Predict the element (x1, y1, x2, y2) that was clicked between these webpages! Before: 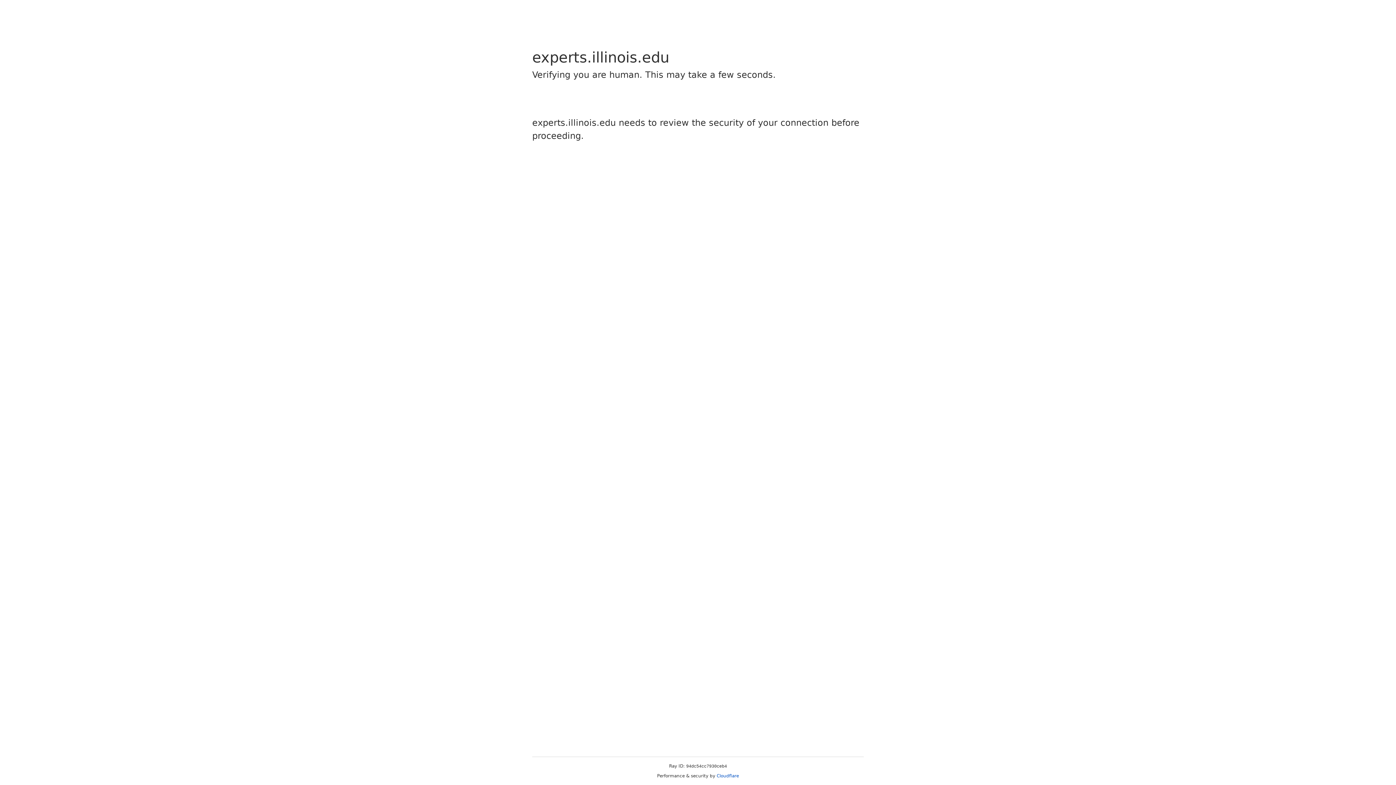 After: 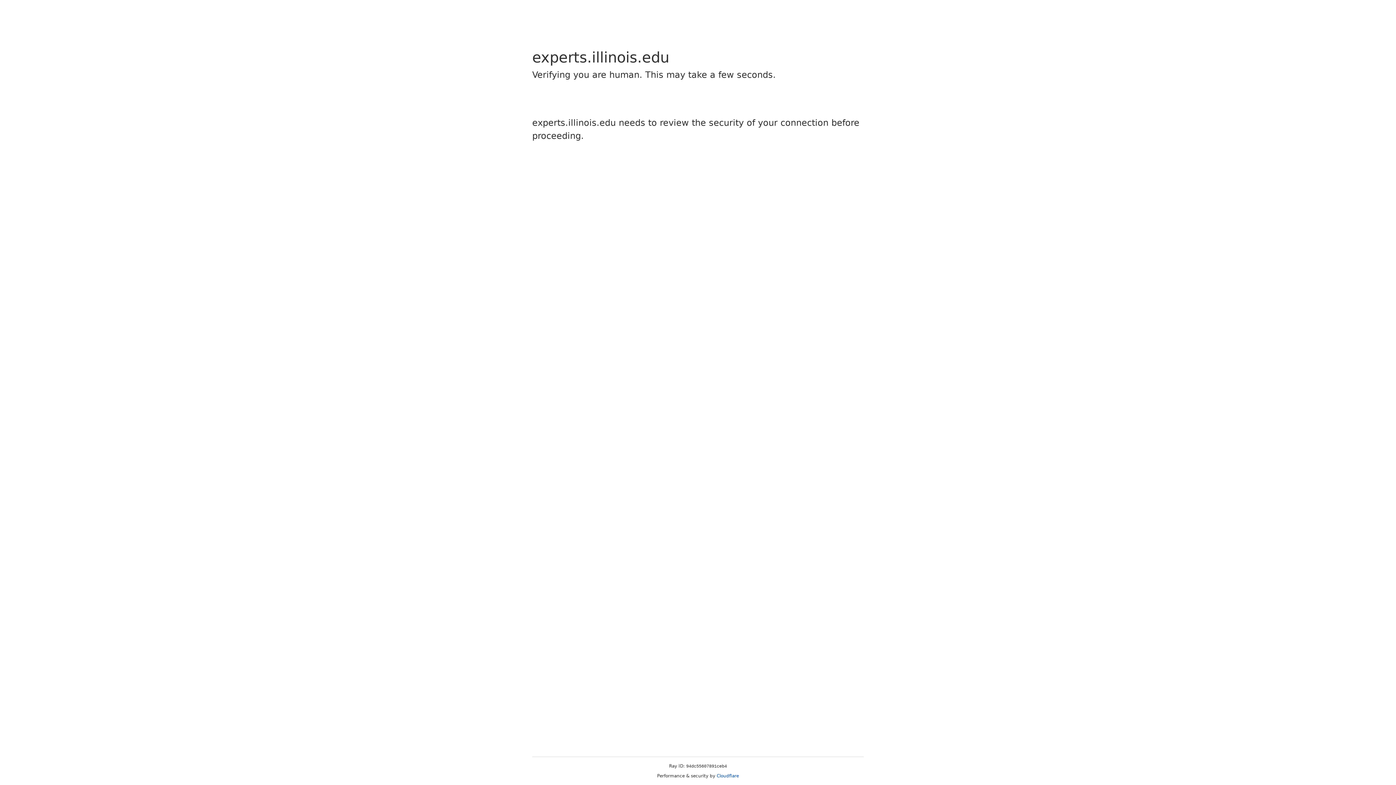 Action: bbox: (716, 773, 739, 778) label: Cloudflare